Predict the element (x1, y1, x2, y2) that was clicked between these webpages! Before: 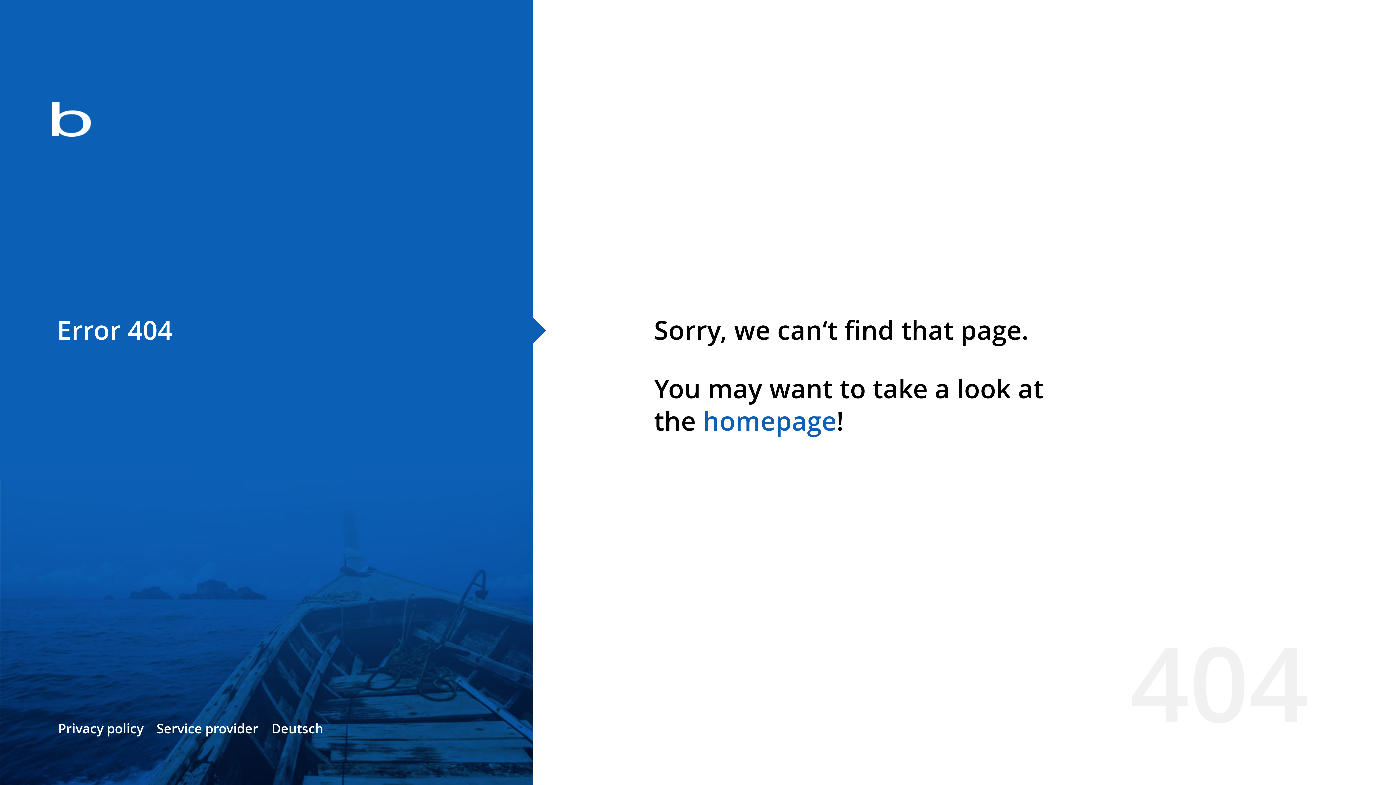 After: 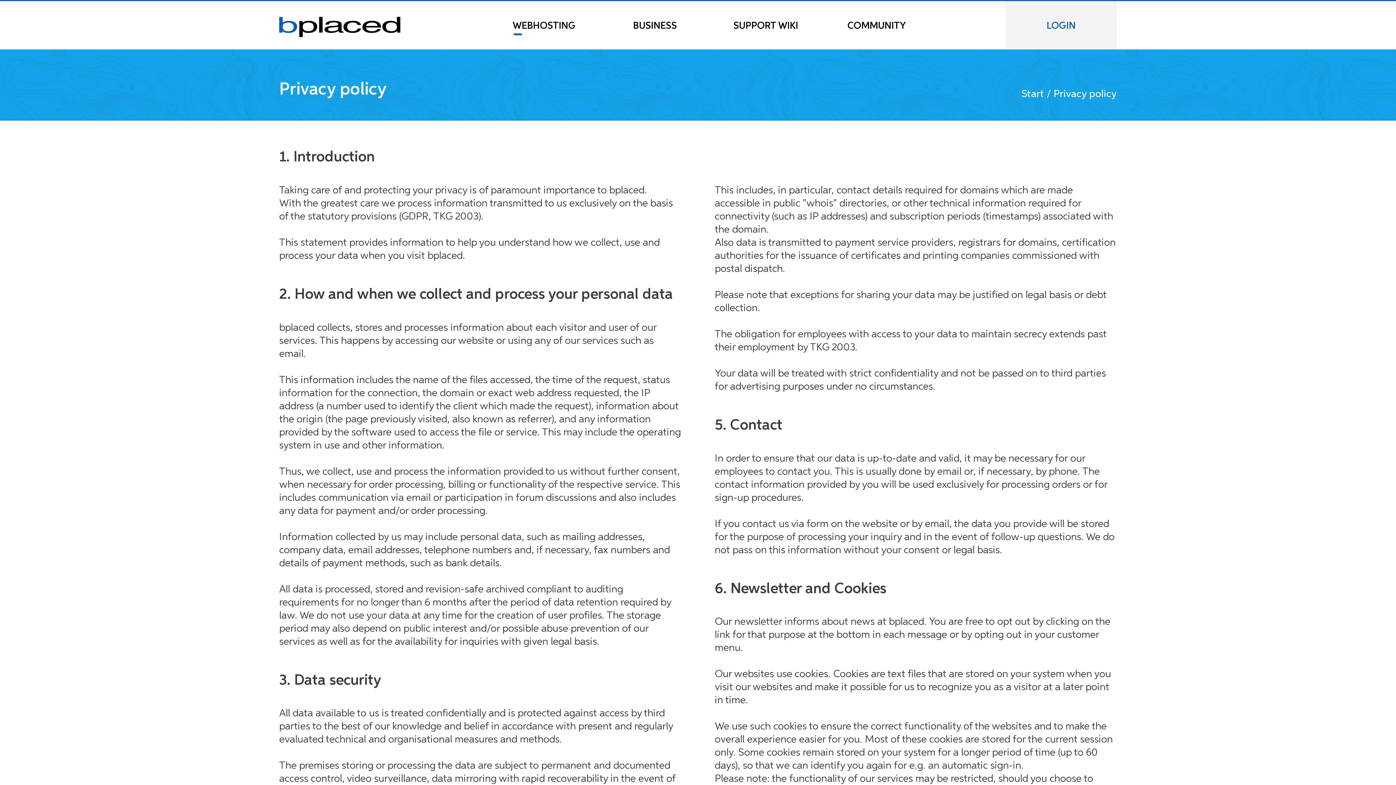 Action: bbox: (58, 720, 143, 737) label: Privacy policy